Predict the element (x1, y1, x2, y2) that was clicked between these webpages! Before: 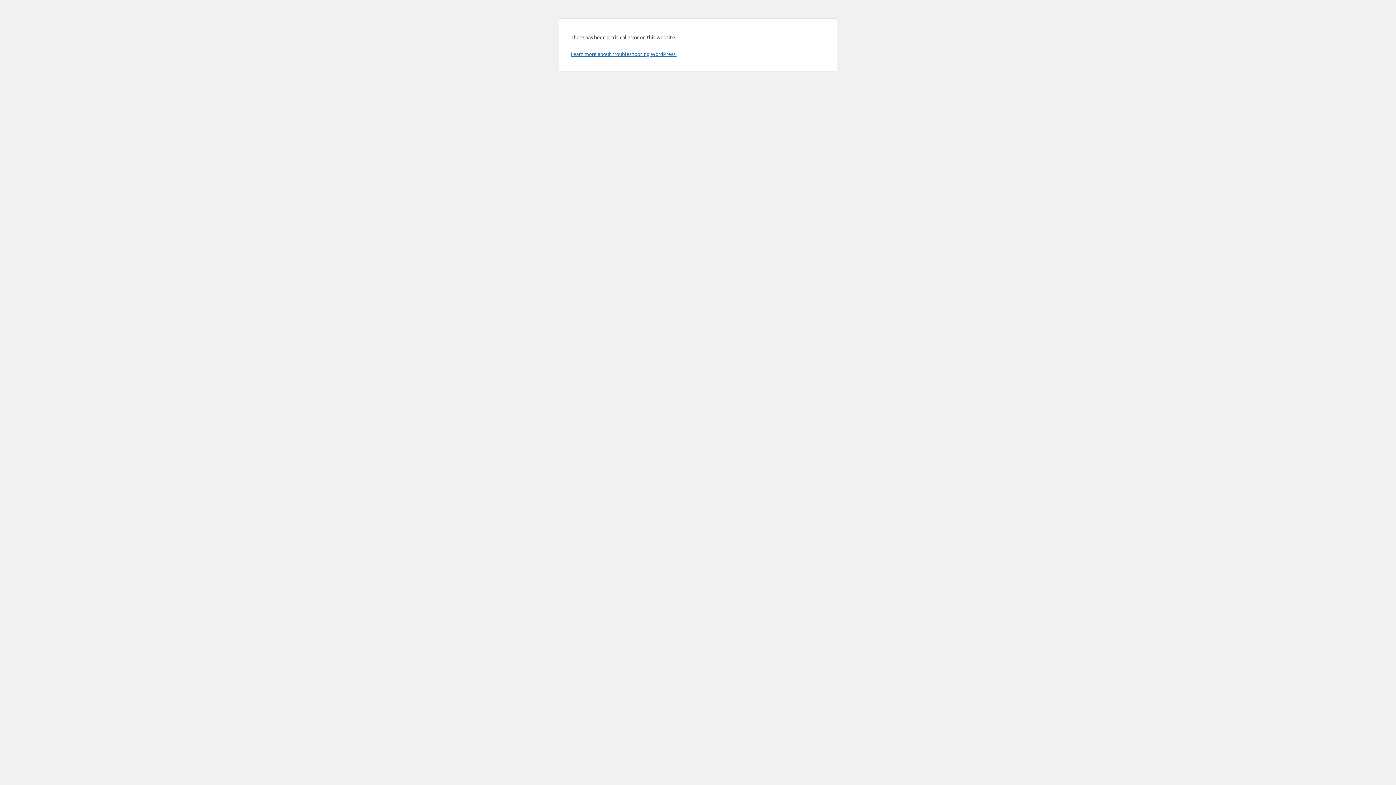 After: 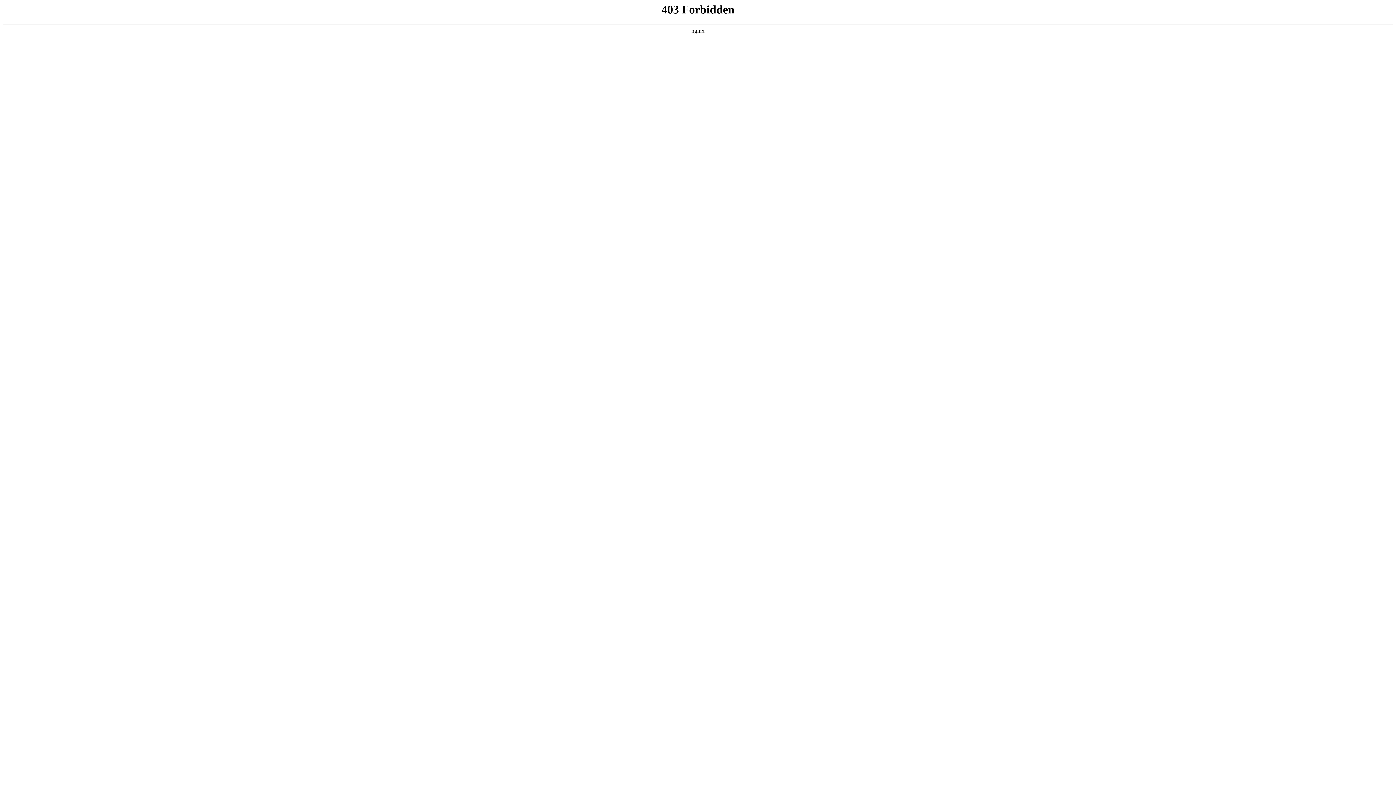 Action: bbox: (570, 50, 676, 57) label: Learn more about troubleshooting WordPress.